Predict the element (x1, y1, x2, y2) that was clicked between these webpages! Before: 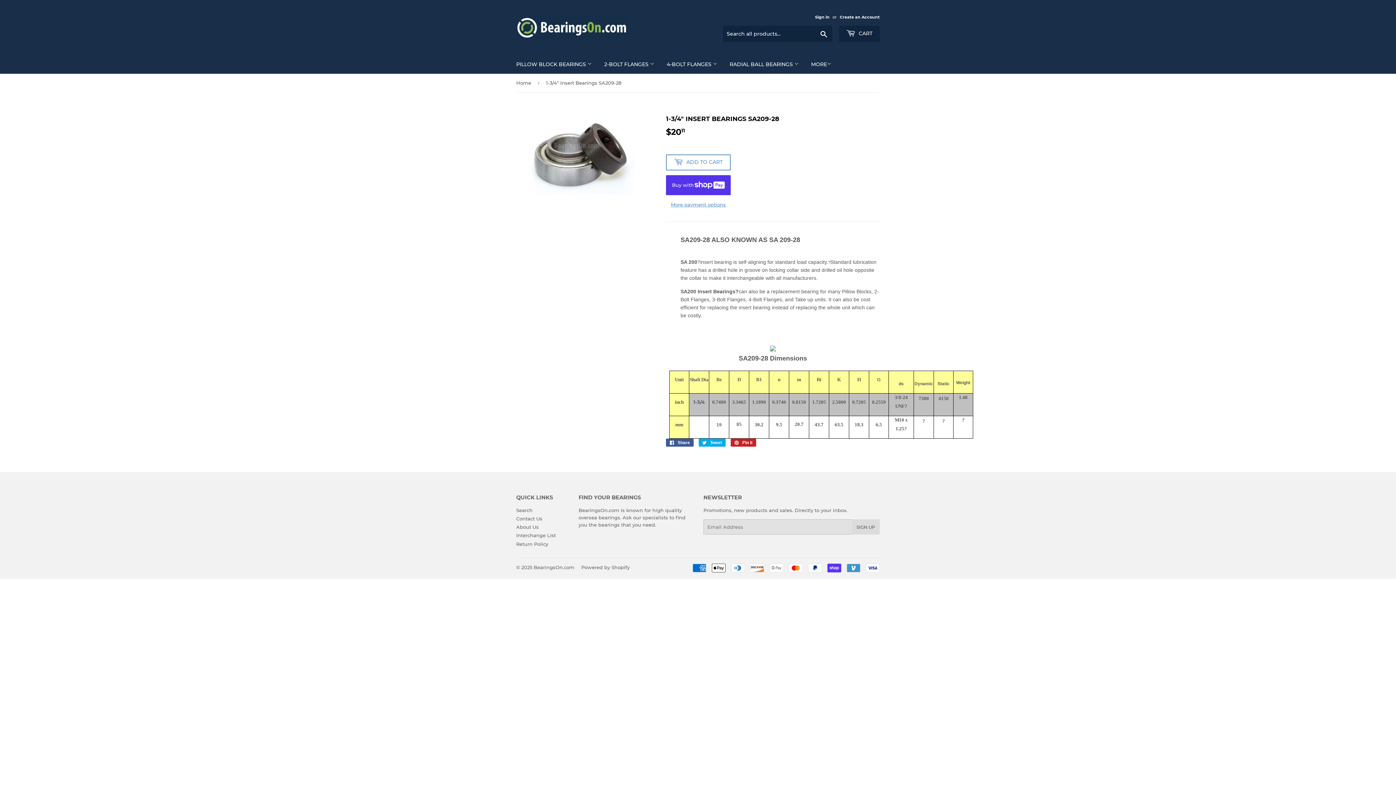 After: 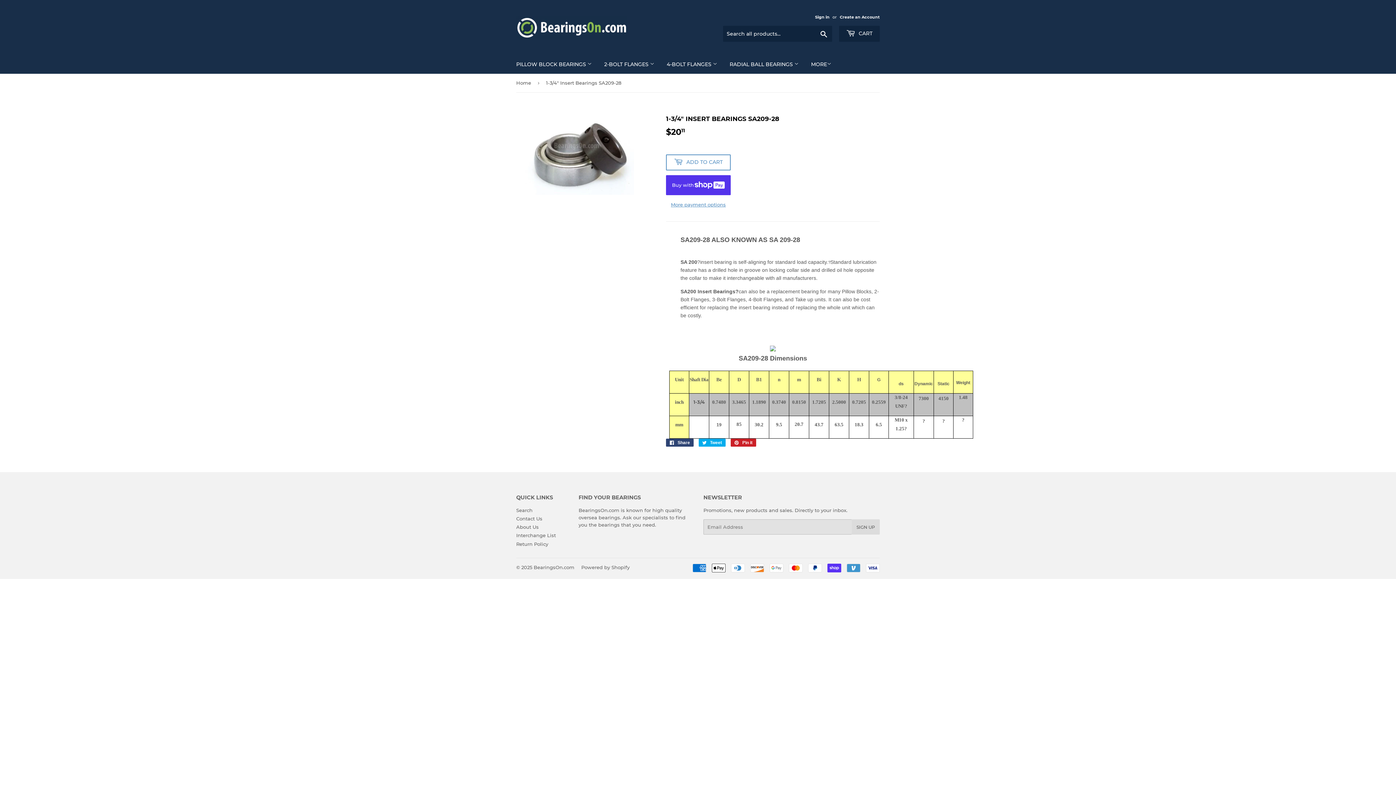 Action: label:  Share
Share on Facebook bbox: (666, 438, 693, 446)